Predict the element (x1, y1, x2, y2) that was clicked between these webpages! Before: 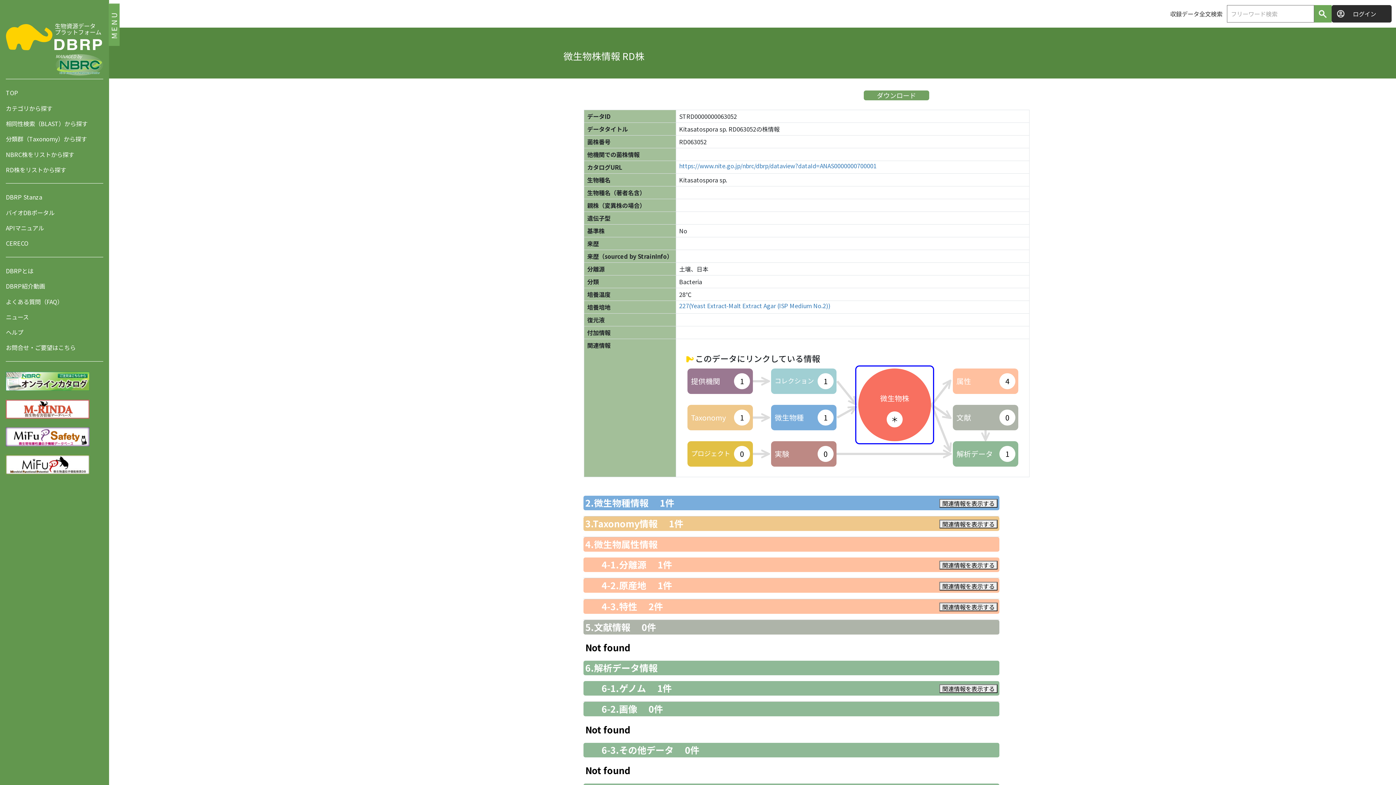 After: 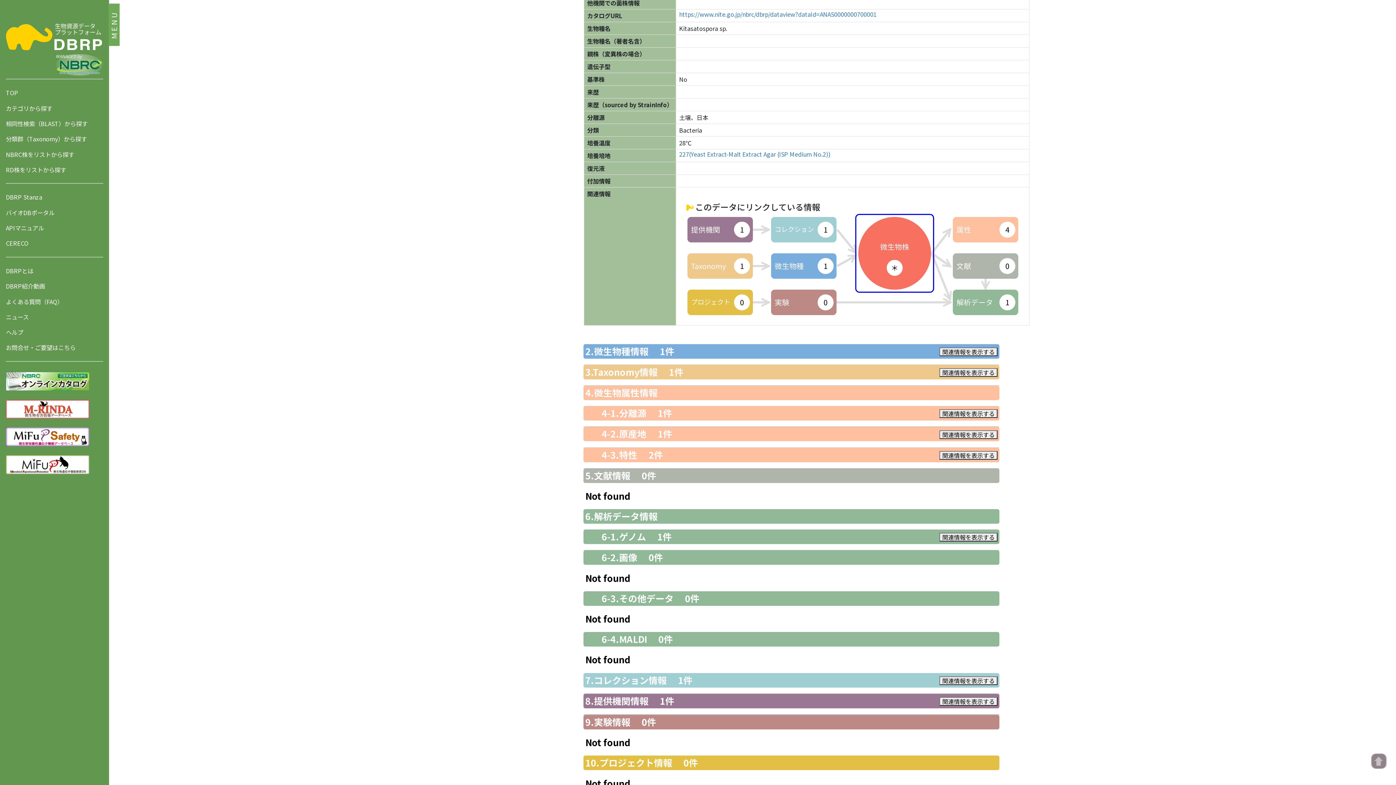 Action: bbox: (952, 368, 1018, 394)